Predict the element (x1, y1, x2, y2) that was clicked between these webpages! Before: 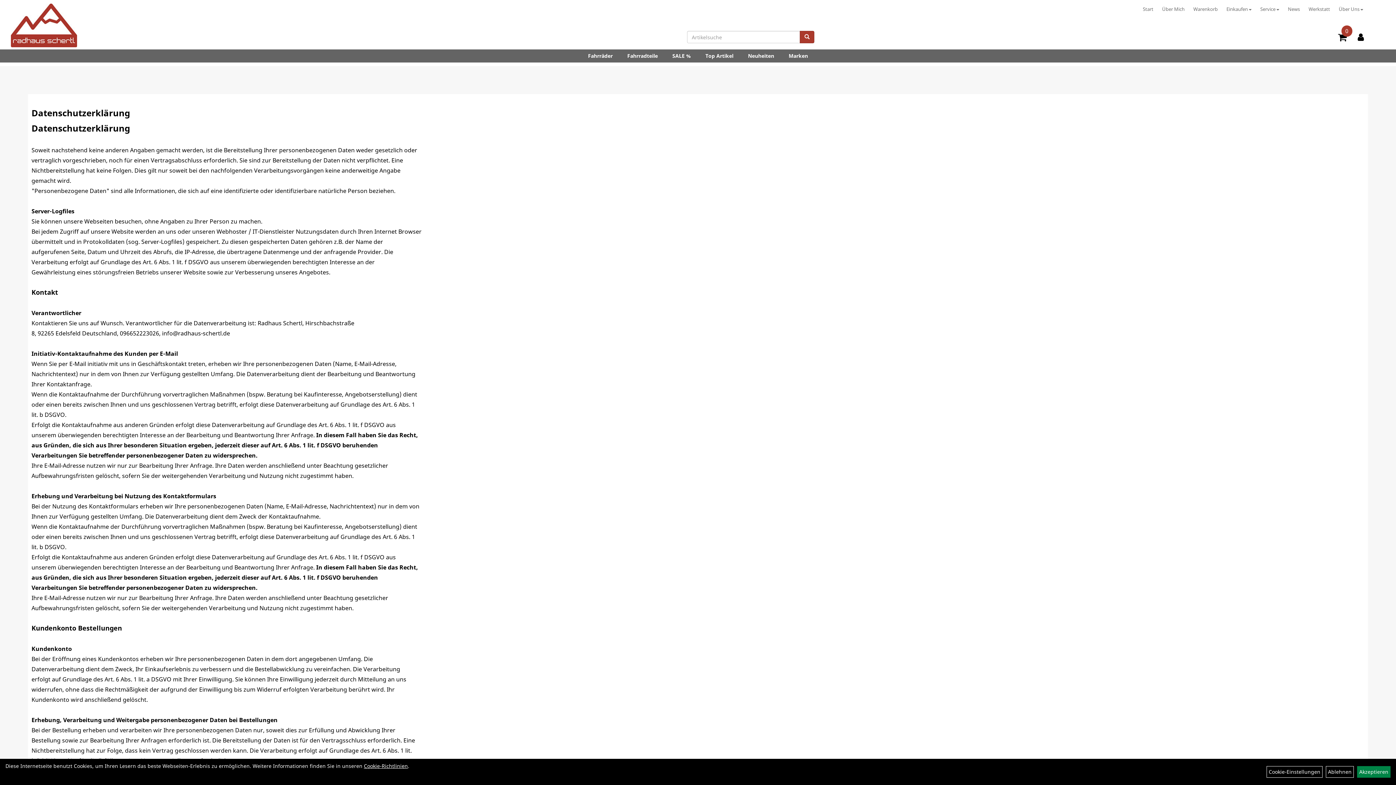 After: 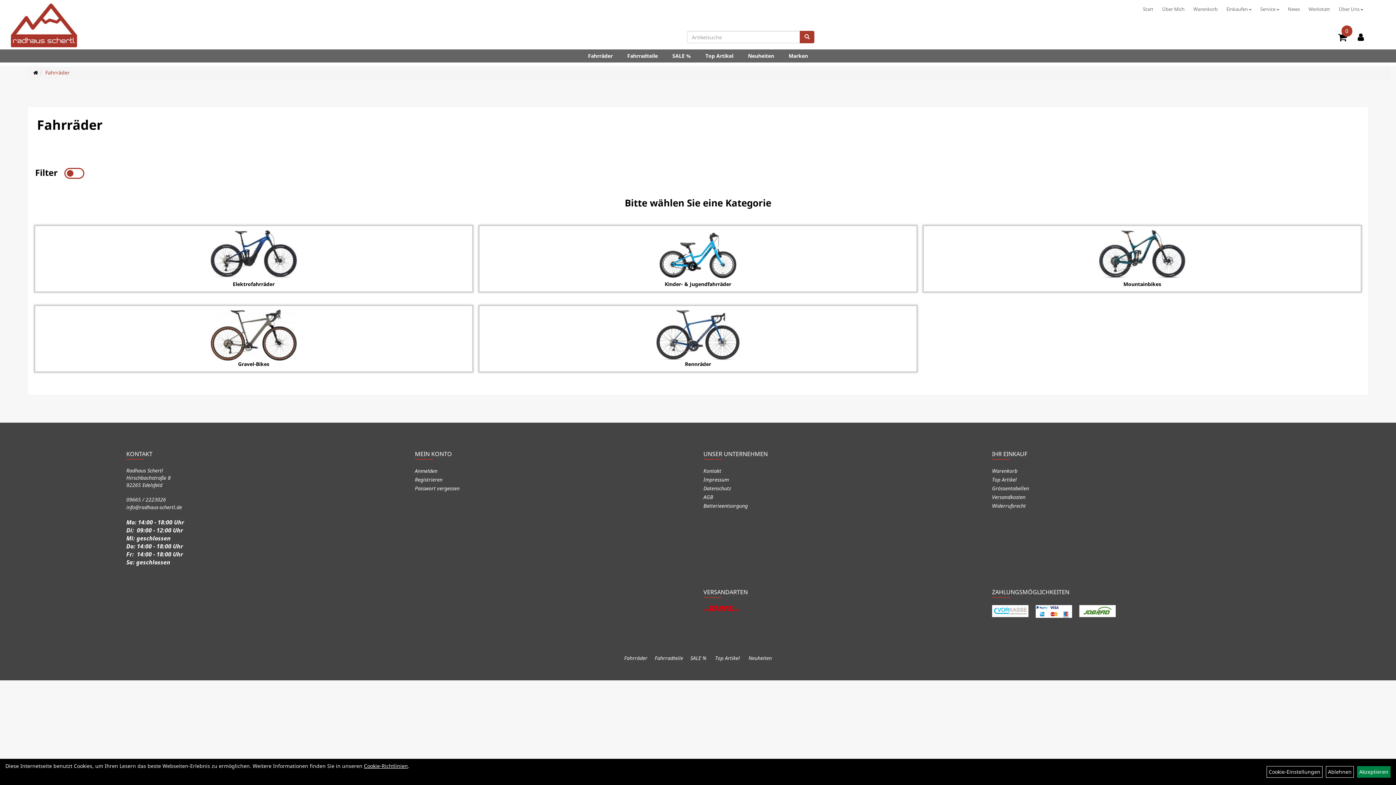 Action: bbox: (582, 49, 618, 62) label: Fahrräder